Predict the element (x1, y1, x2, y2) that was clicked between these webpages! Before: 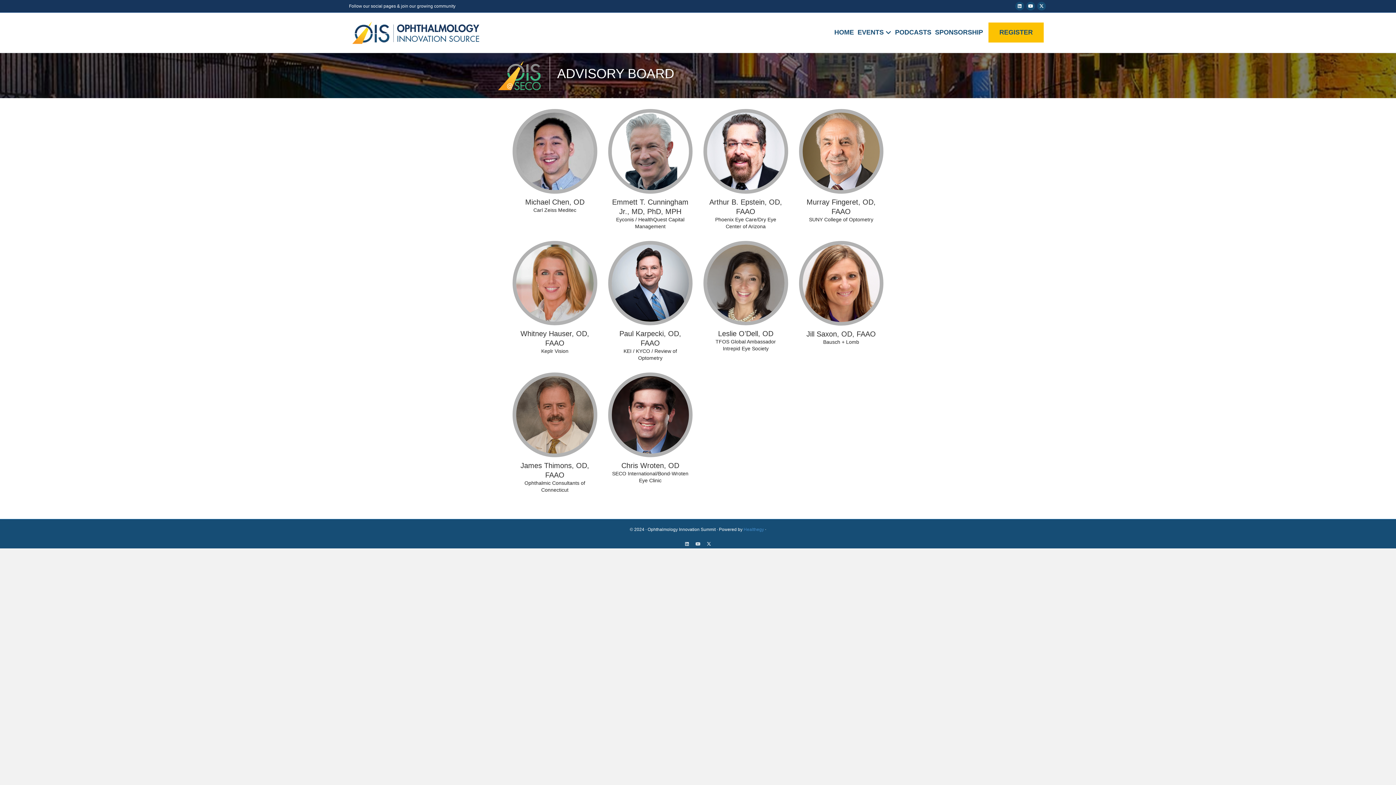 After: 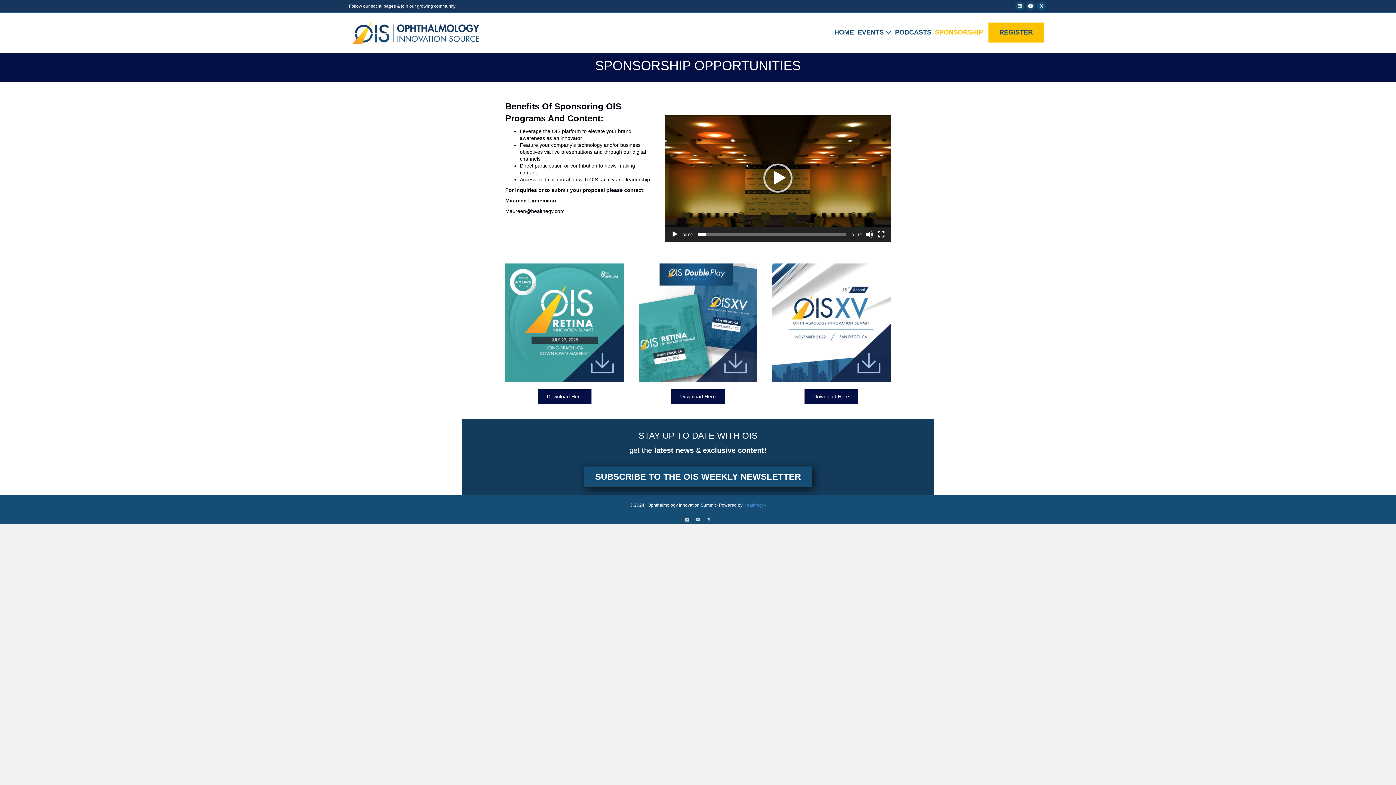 Action: bbox: (933, 22, 985, 42) label: SPONSORSHIP